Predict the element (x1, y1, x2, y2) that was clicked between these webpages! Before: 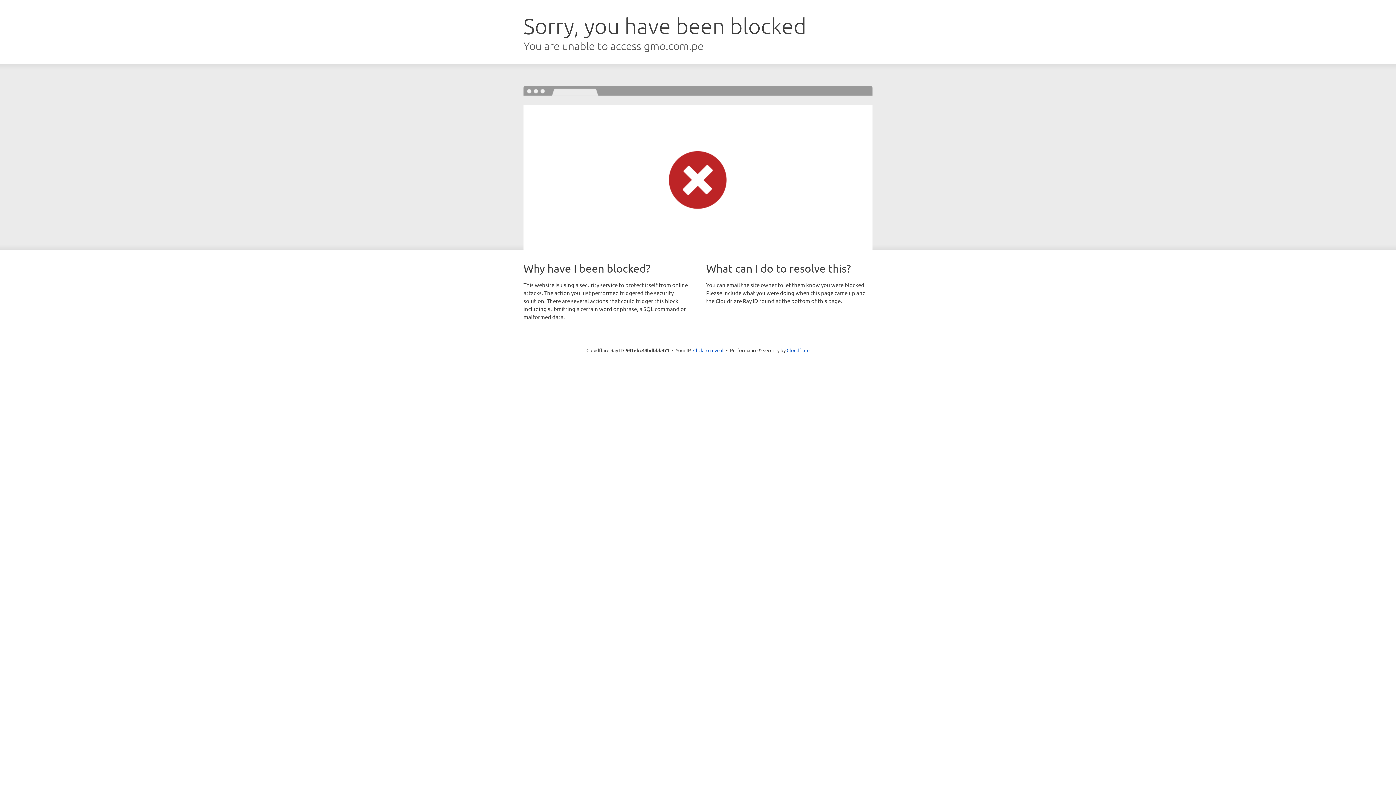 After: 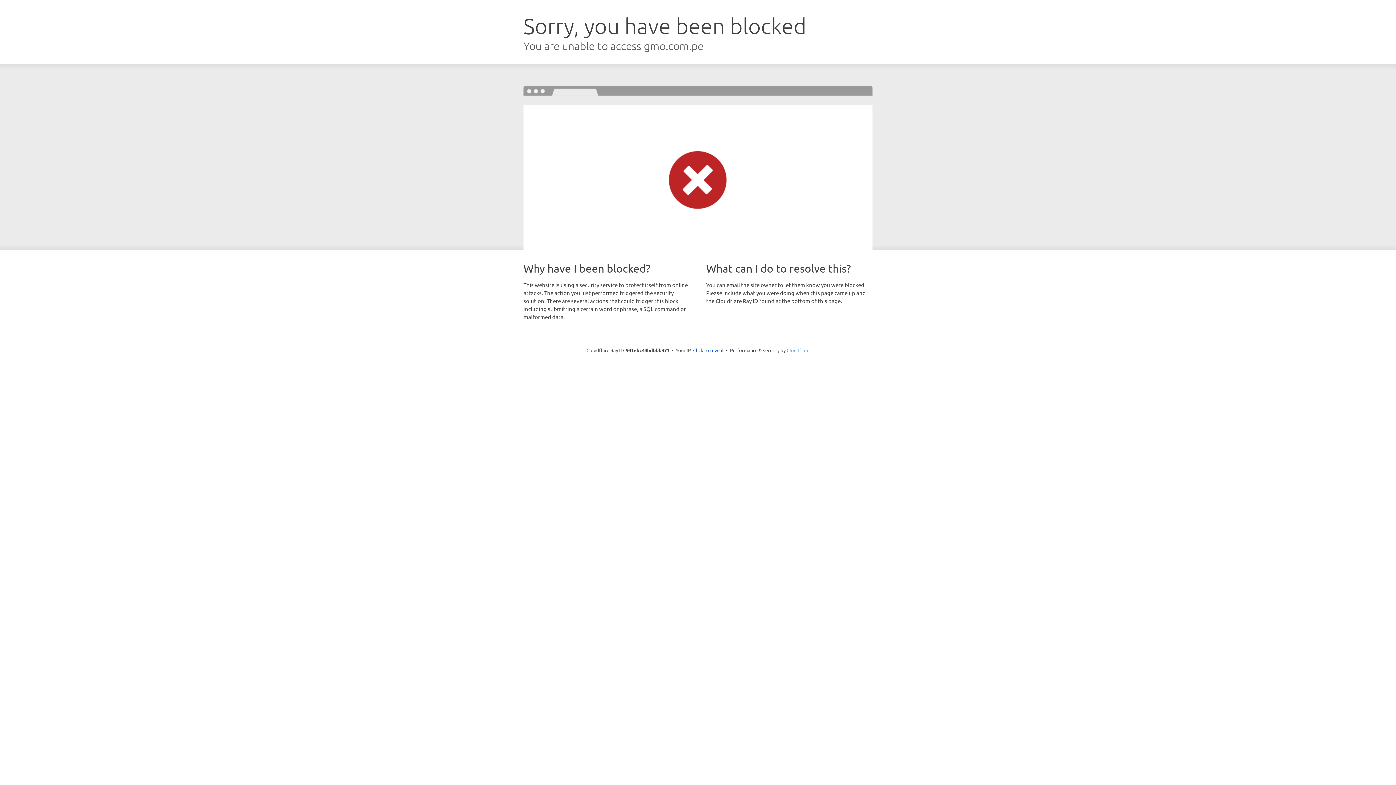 Action: label: Cloudflare bbox: (786, 347, 809, 353)